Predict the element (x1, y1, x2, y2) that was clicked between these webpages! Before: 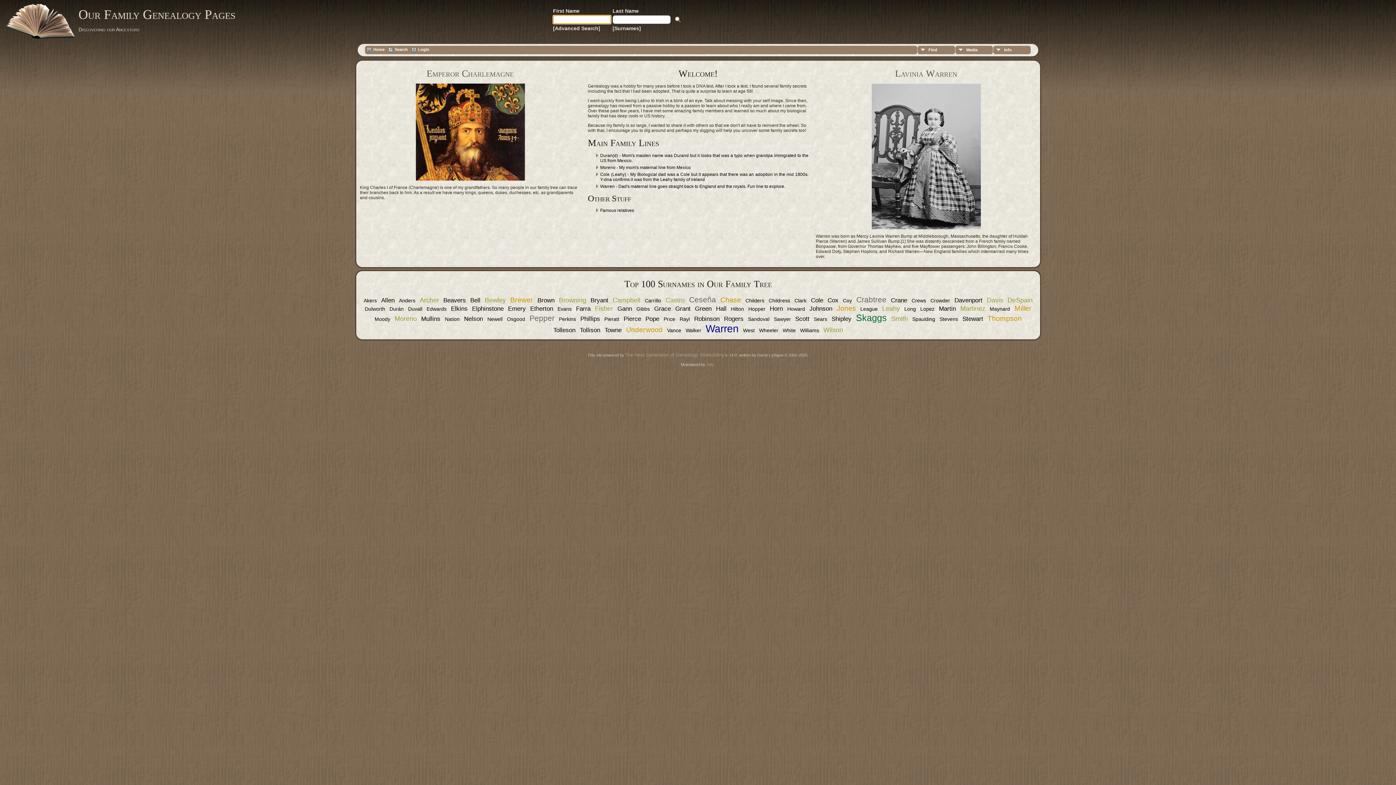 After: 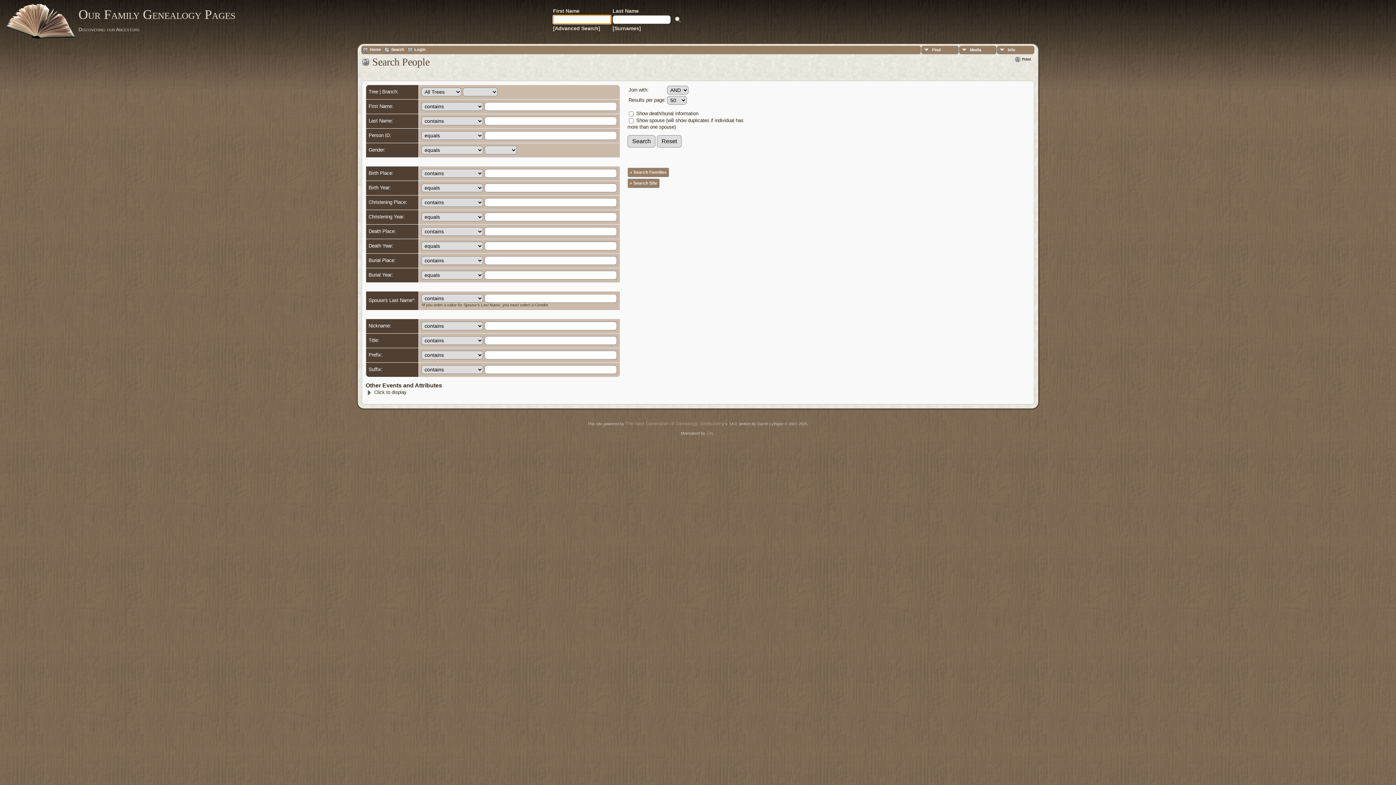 Action: bbox: (553, 25, 600, 31) label: [Advanced Search]